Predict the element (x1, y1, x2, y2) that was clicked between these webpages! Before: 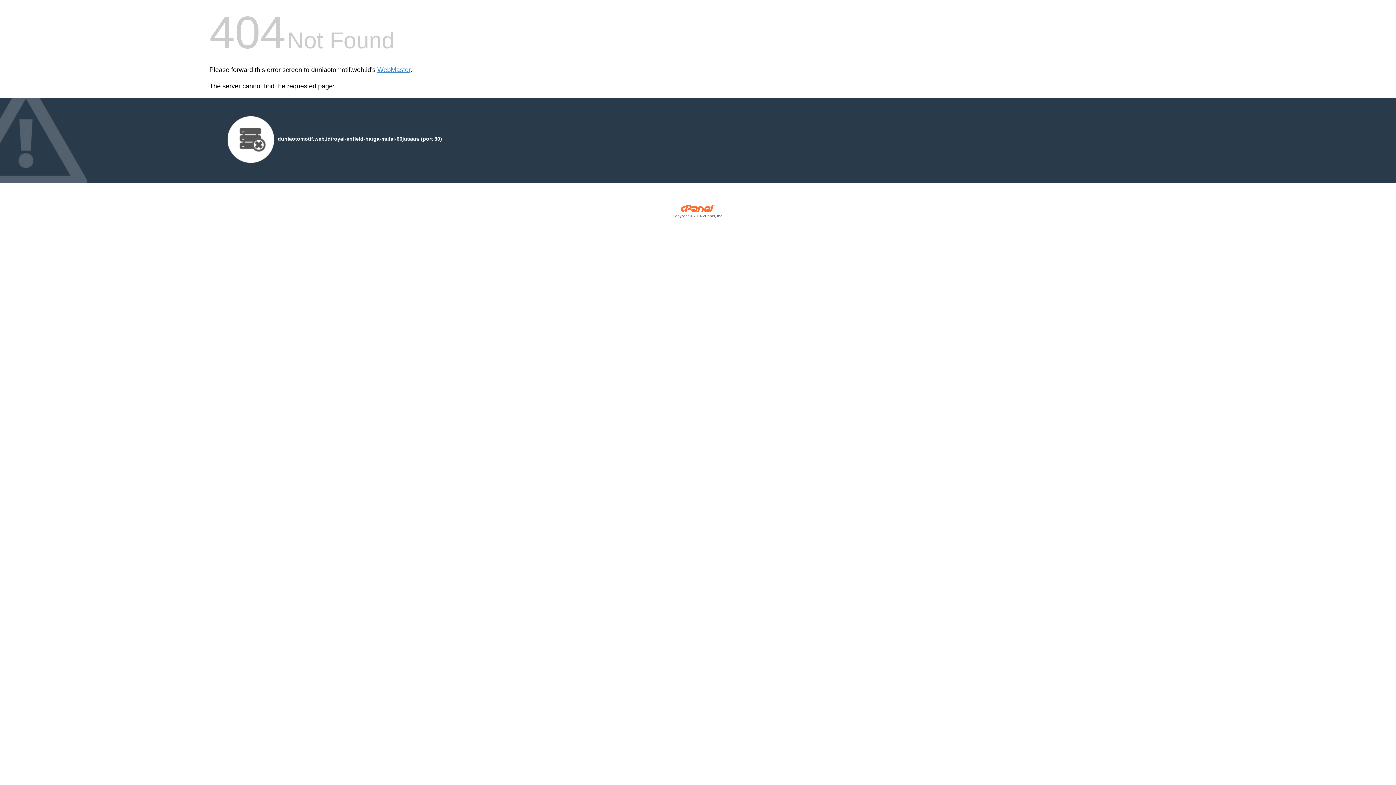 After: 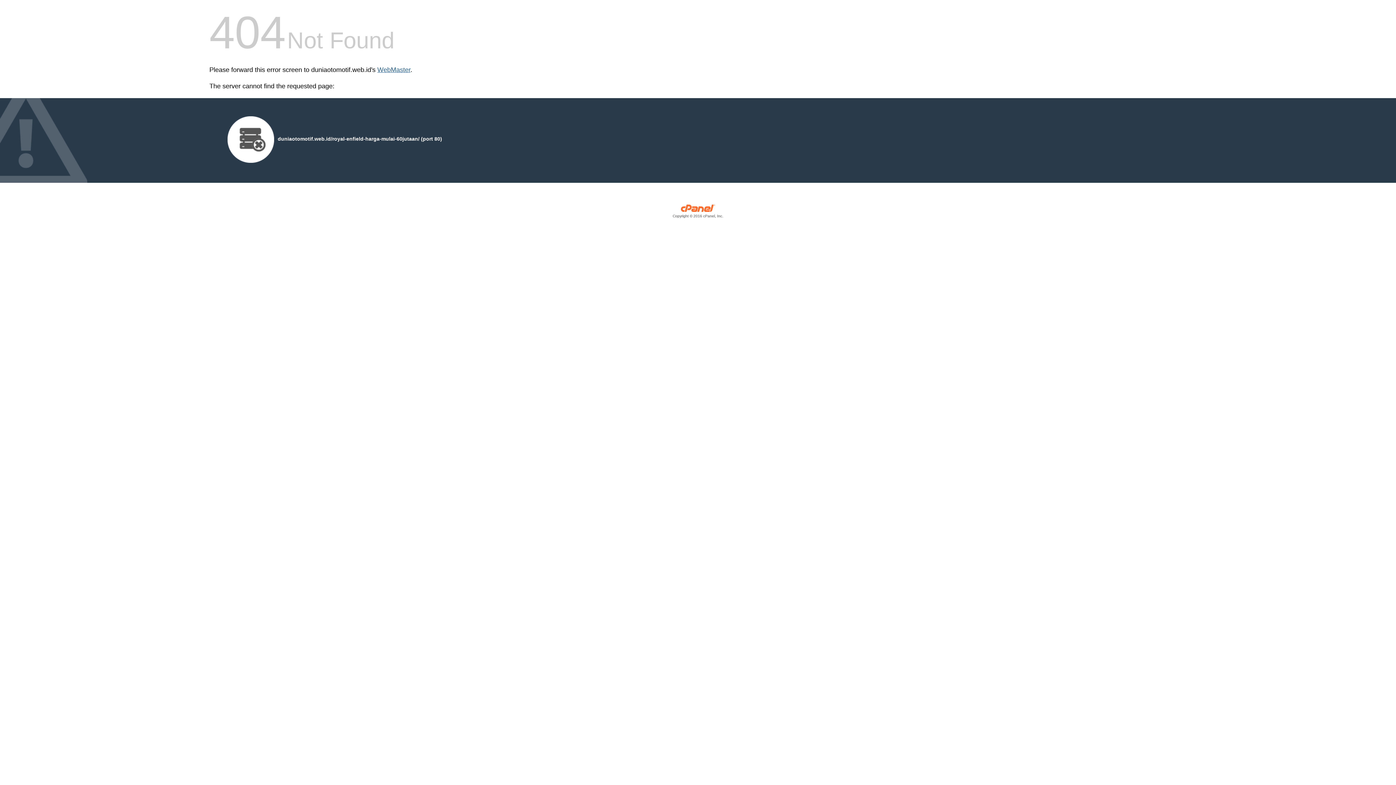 Action: bbox: (377, 66, 410, 73) label: WebMaster